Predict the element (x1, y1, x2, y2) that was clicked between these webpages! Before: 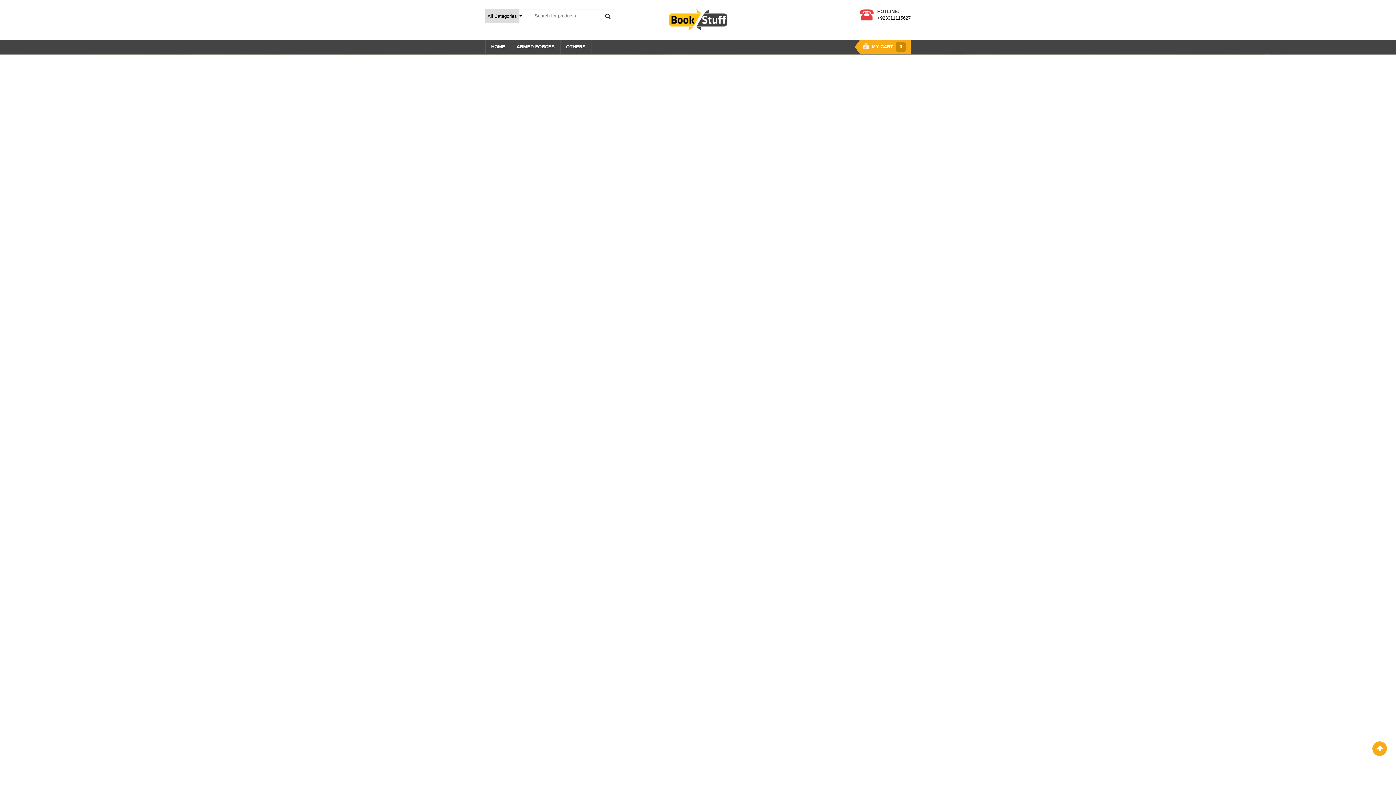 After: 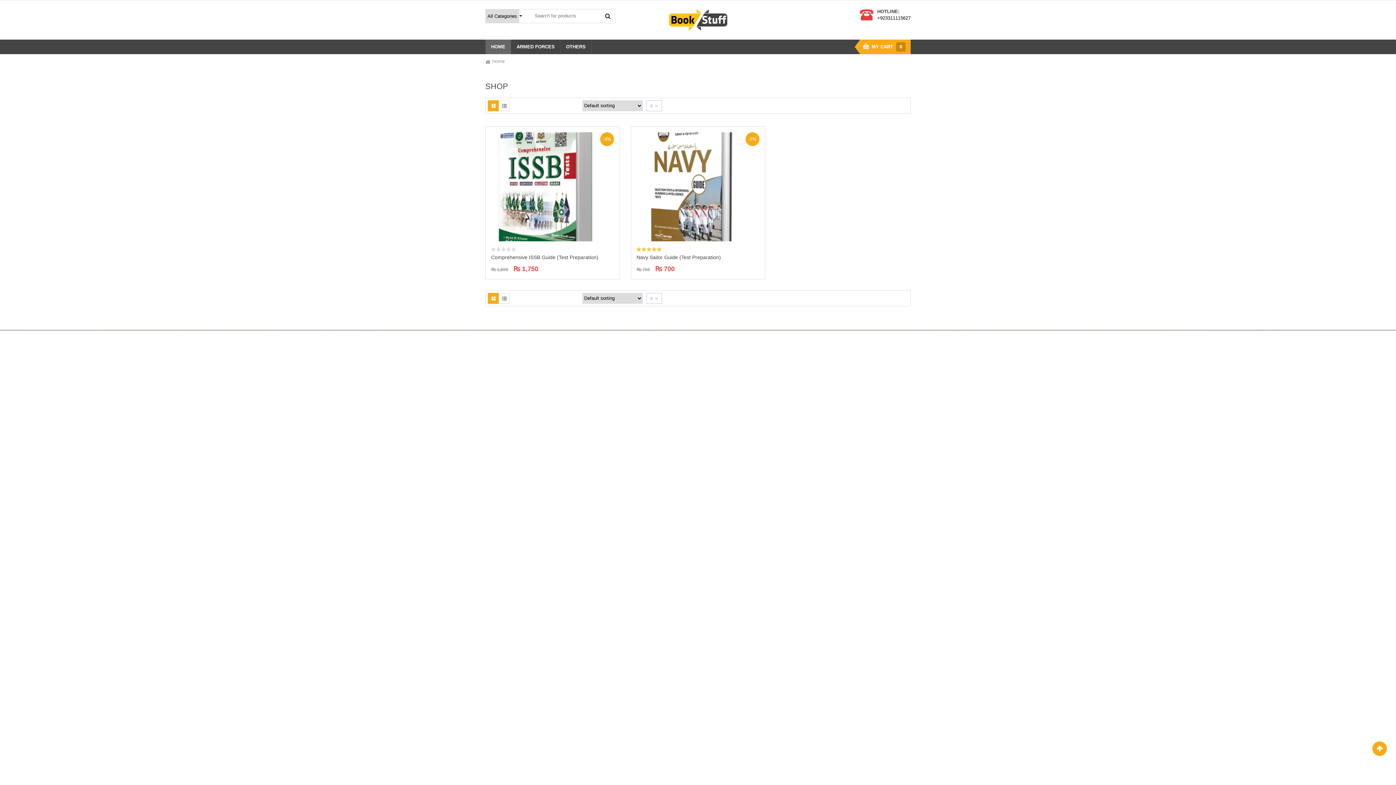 Action: label: HOME bbox: (485, 39, 511, 54)